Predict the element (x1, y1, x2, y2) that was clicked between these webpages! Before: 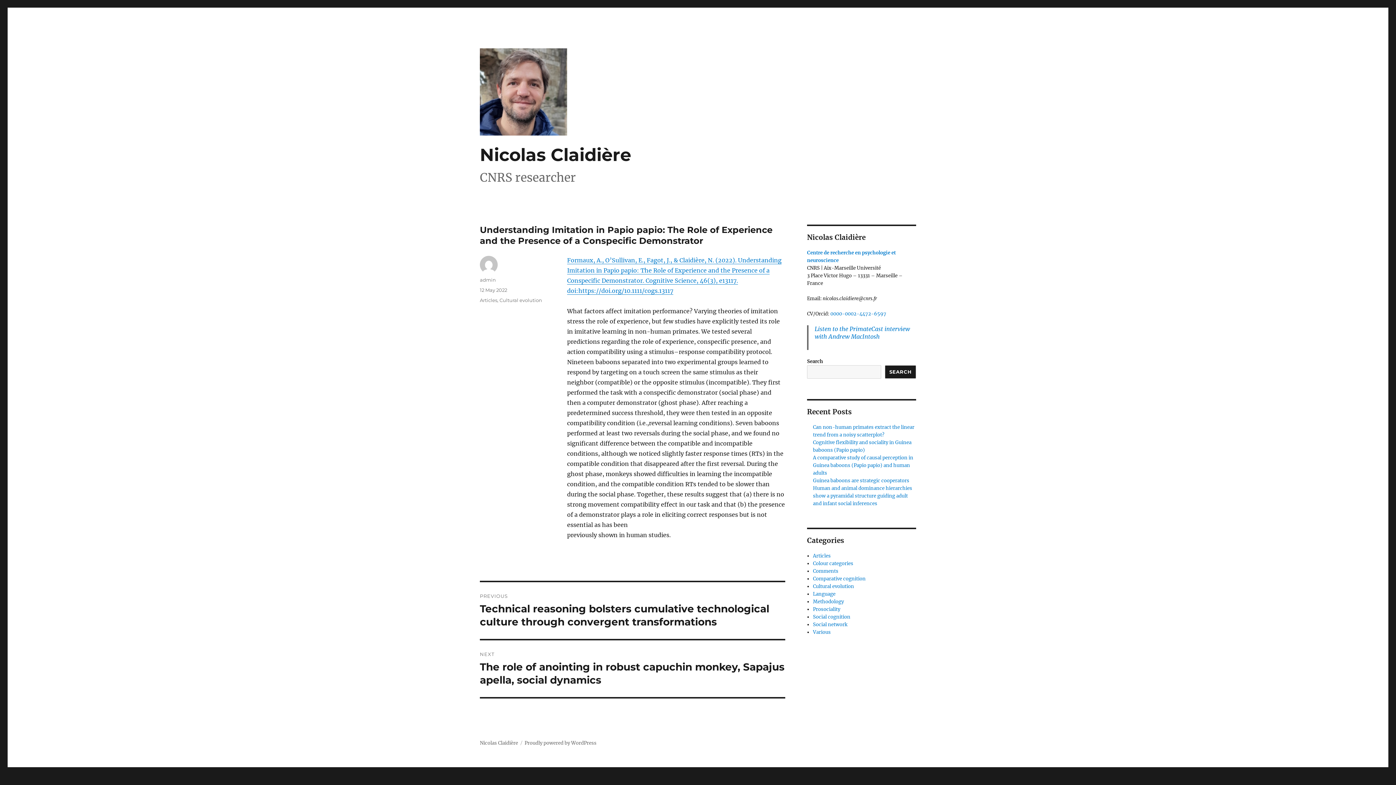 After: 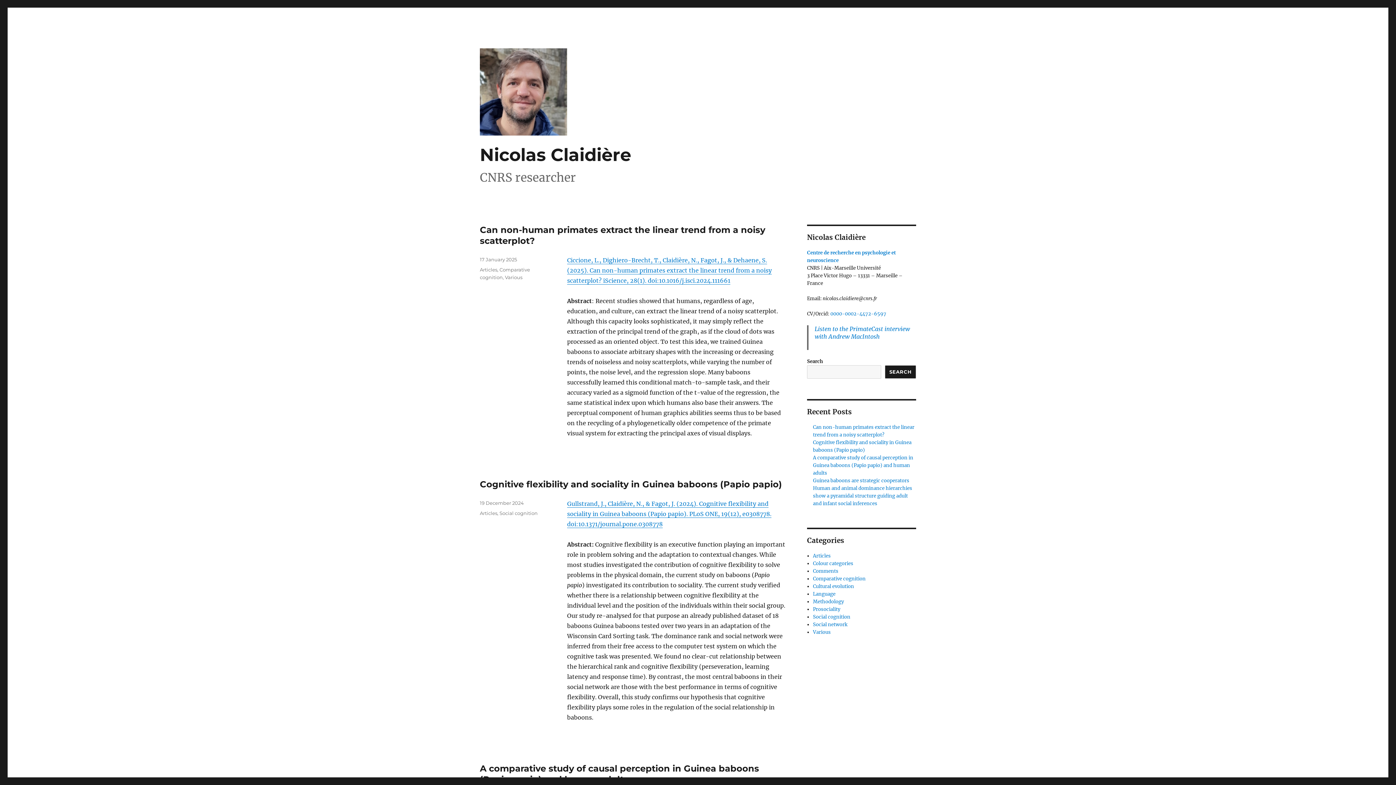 Action: bbox: (480, 740, 518, 746) label: Nicolas Claidière